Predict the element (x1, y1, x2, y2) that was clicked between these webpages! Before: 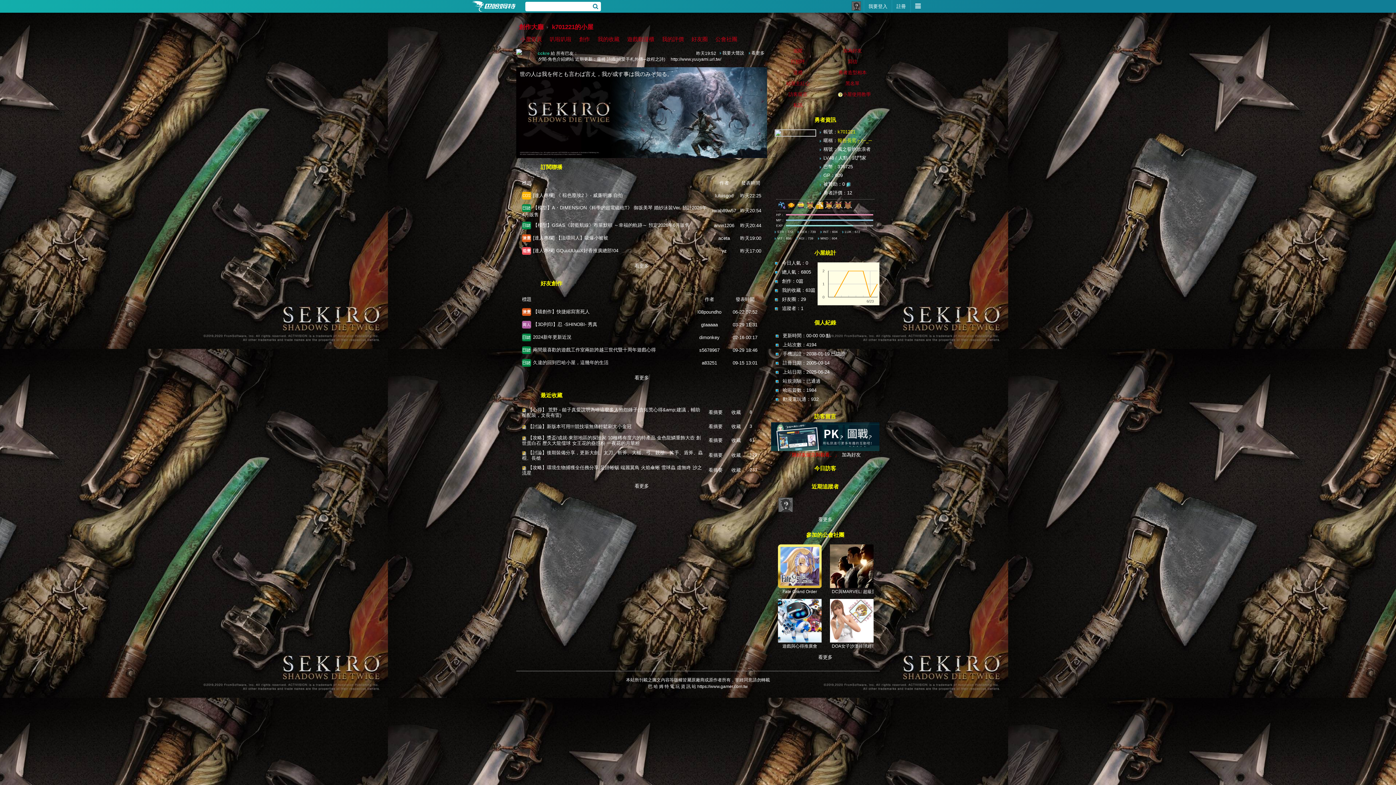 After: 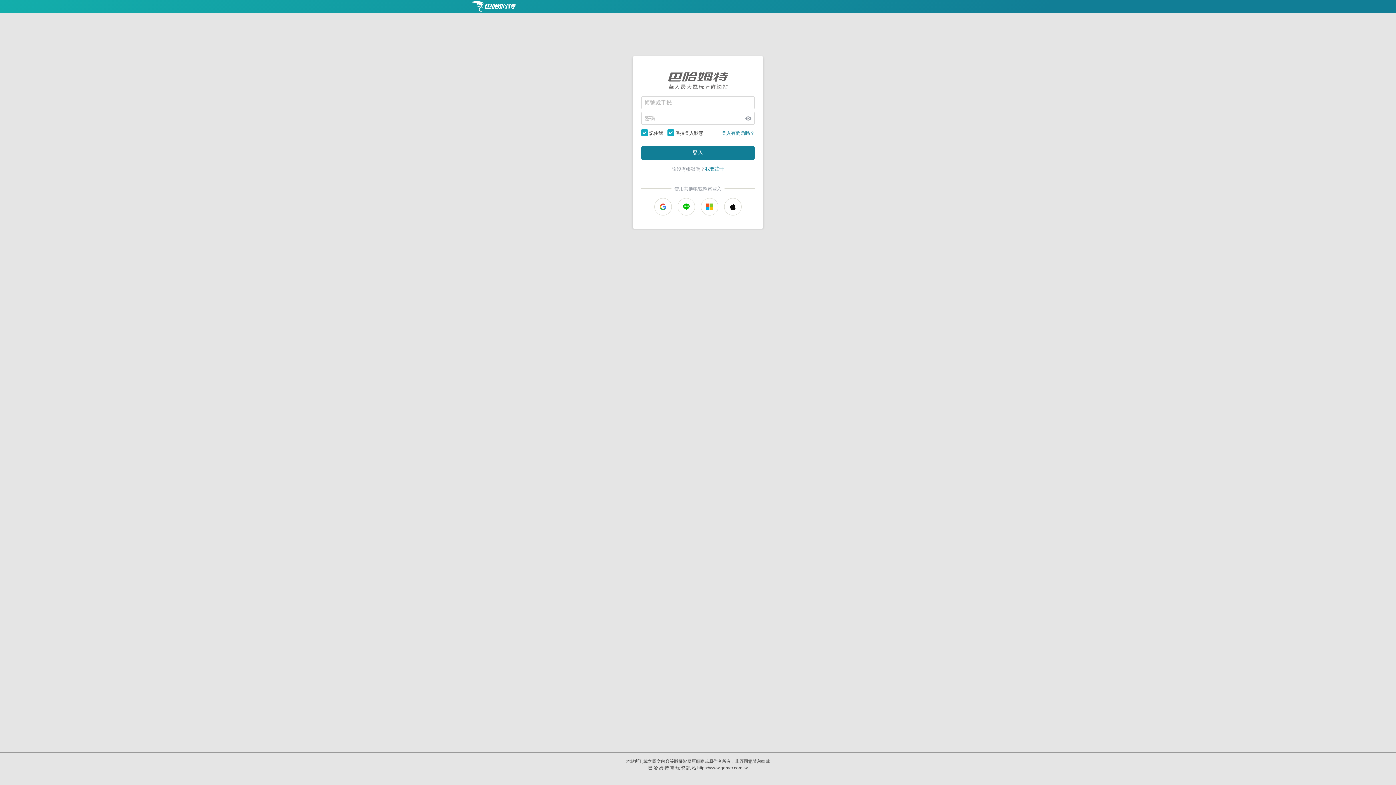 Action: label: 我要登入 bbox: (864, 0, 892, 12)